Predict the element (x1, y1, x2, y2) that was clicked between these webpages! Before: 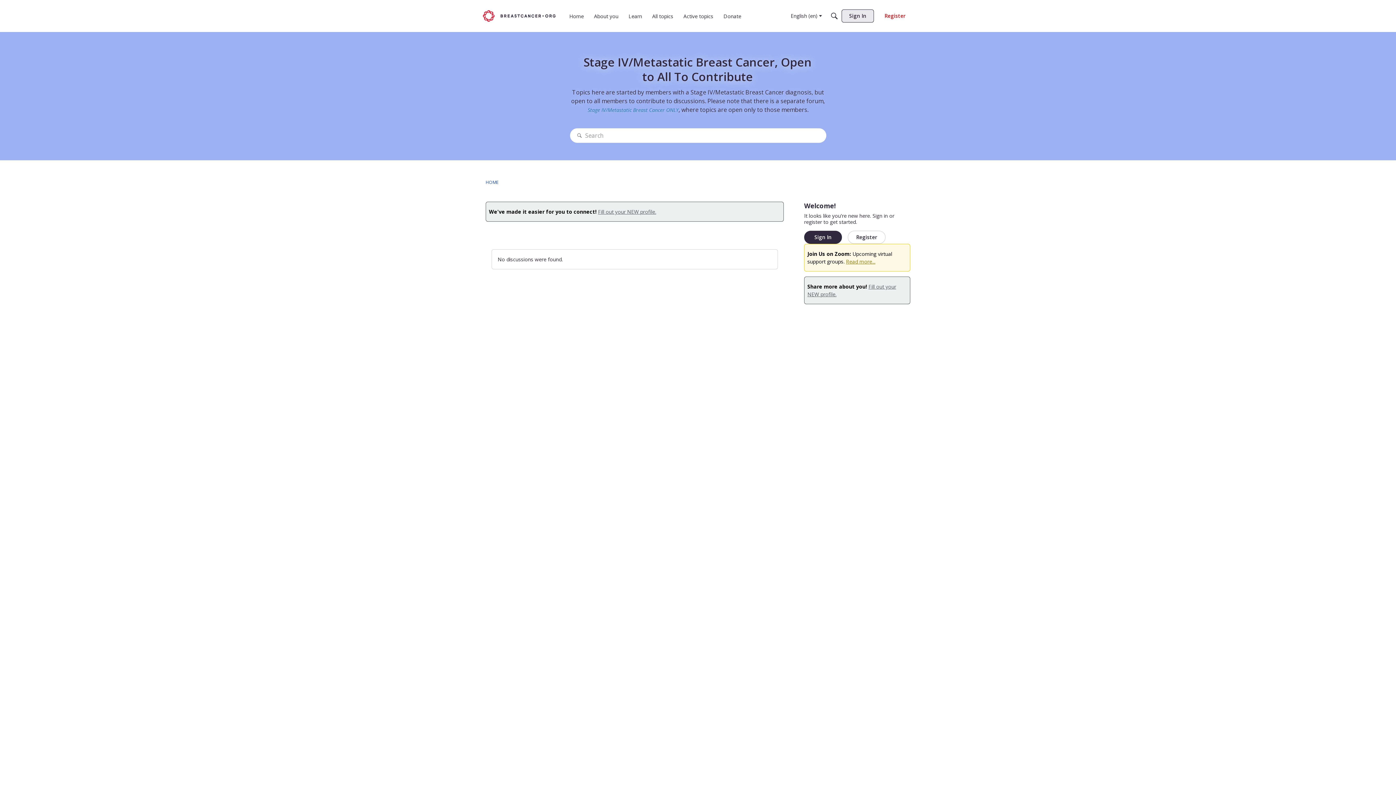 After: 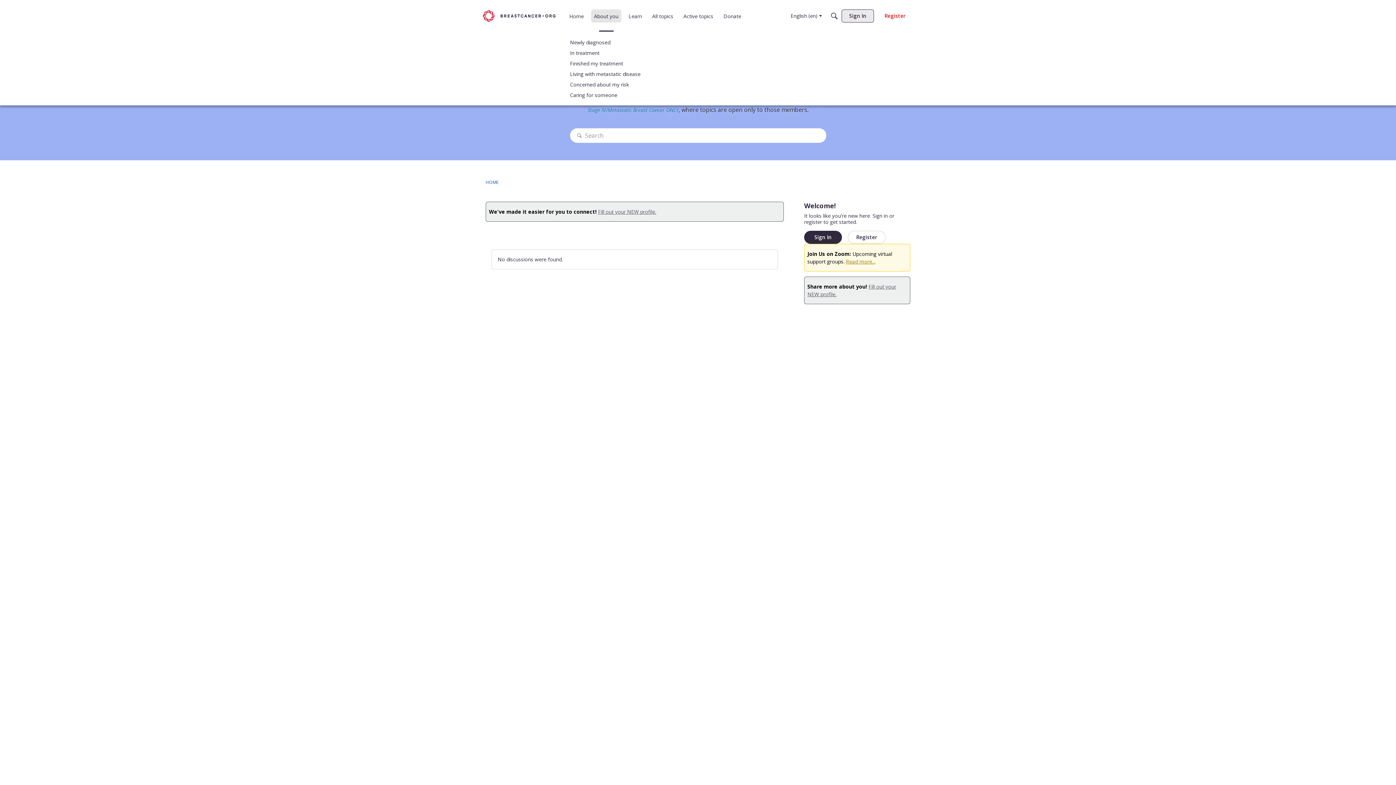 Action: label: About you bbox: (591, 42, 621, 55)